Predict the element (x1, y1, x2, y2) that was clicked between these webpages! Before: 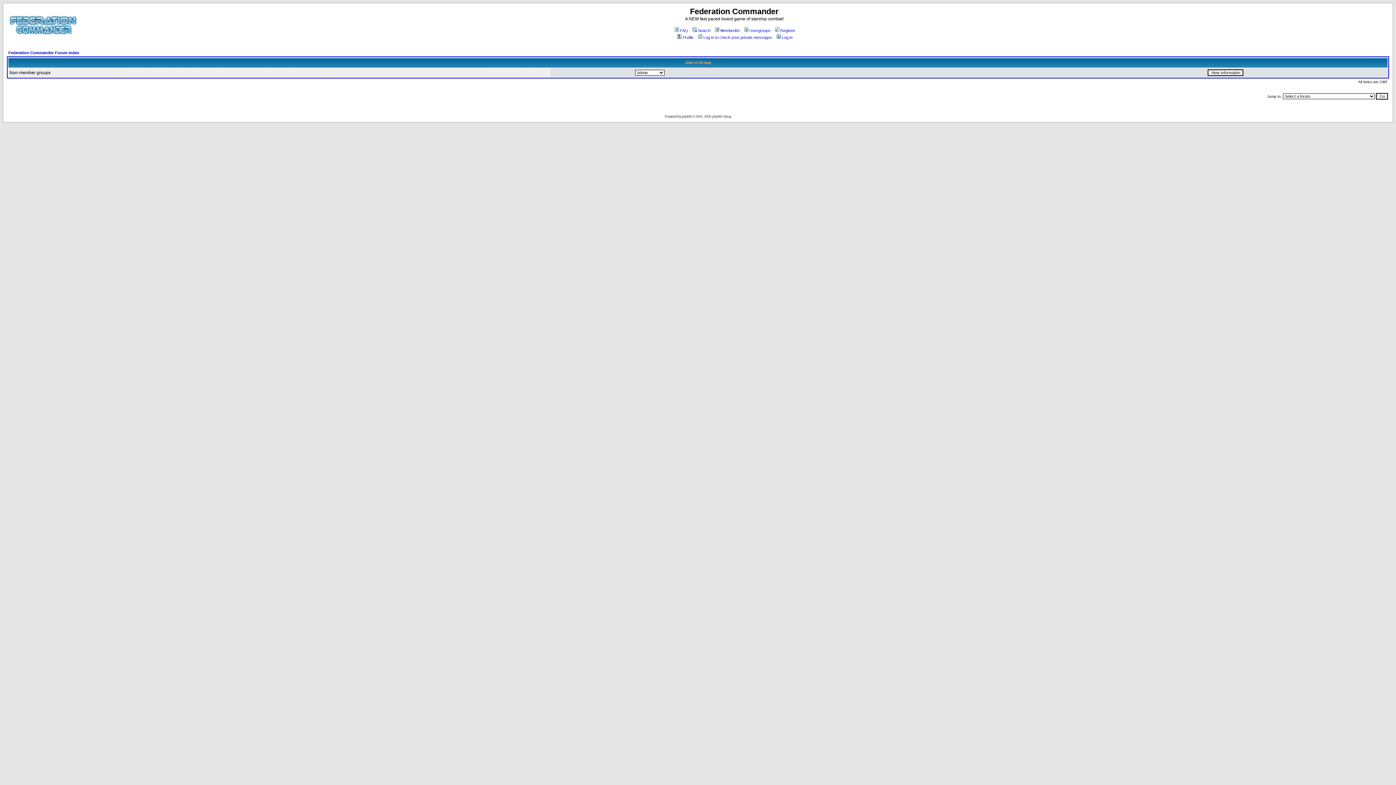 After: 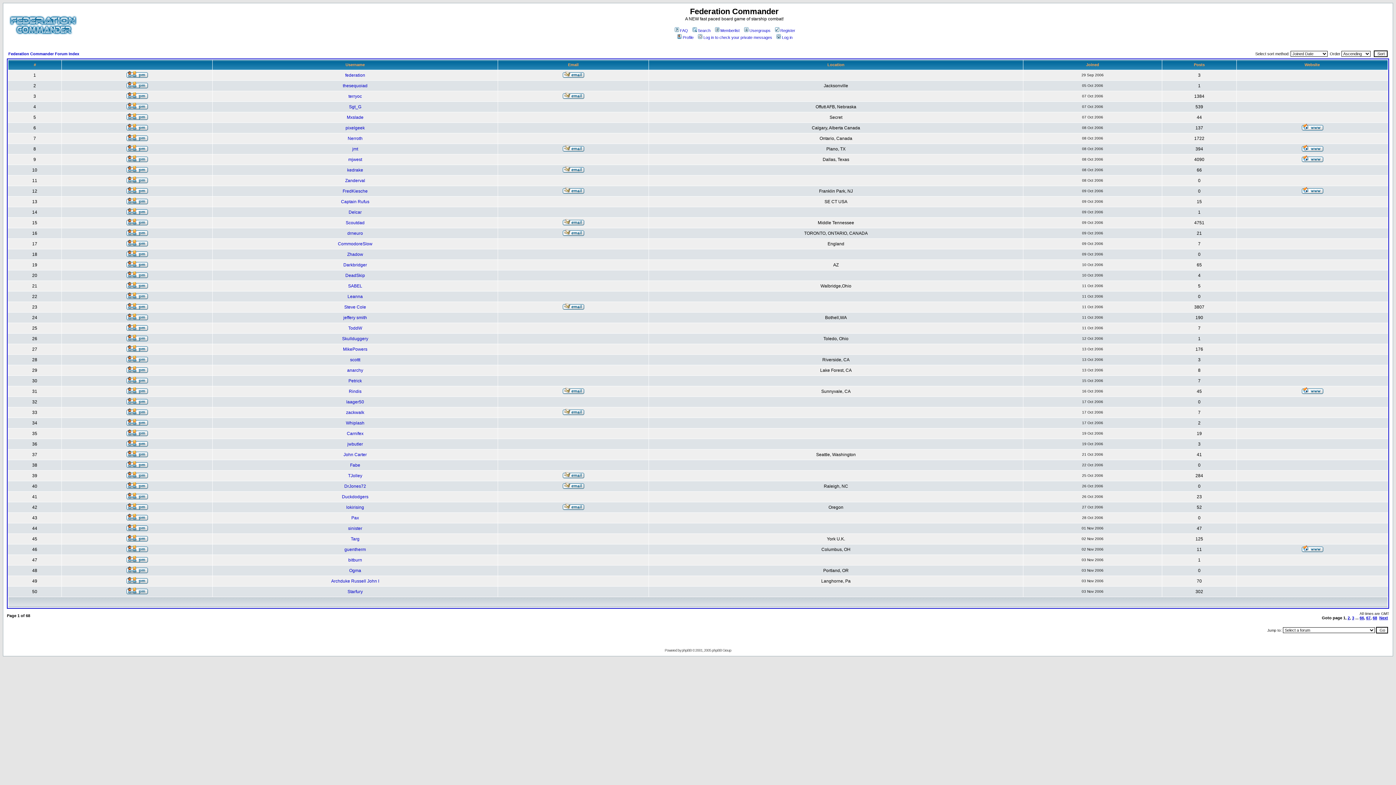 Action: label: Memberlist bbox: (714, 28, 739, 32)